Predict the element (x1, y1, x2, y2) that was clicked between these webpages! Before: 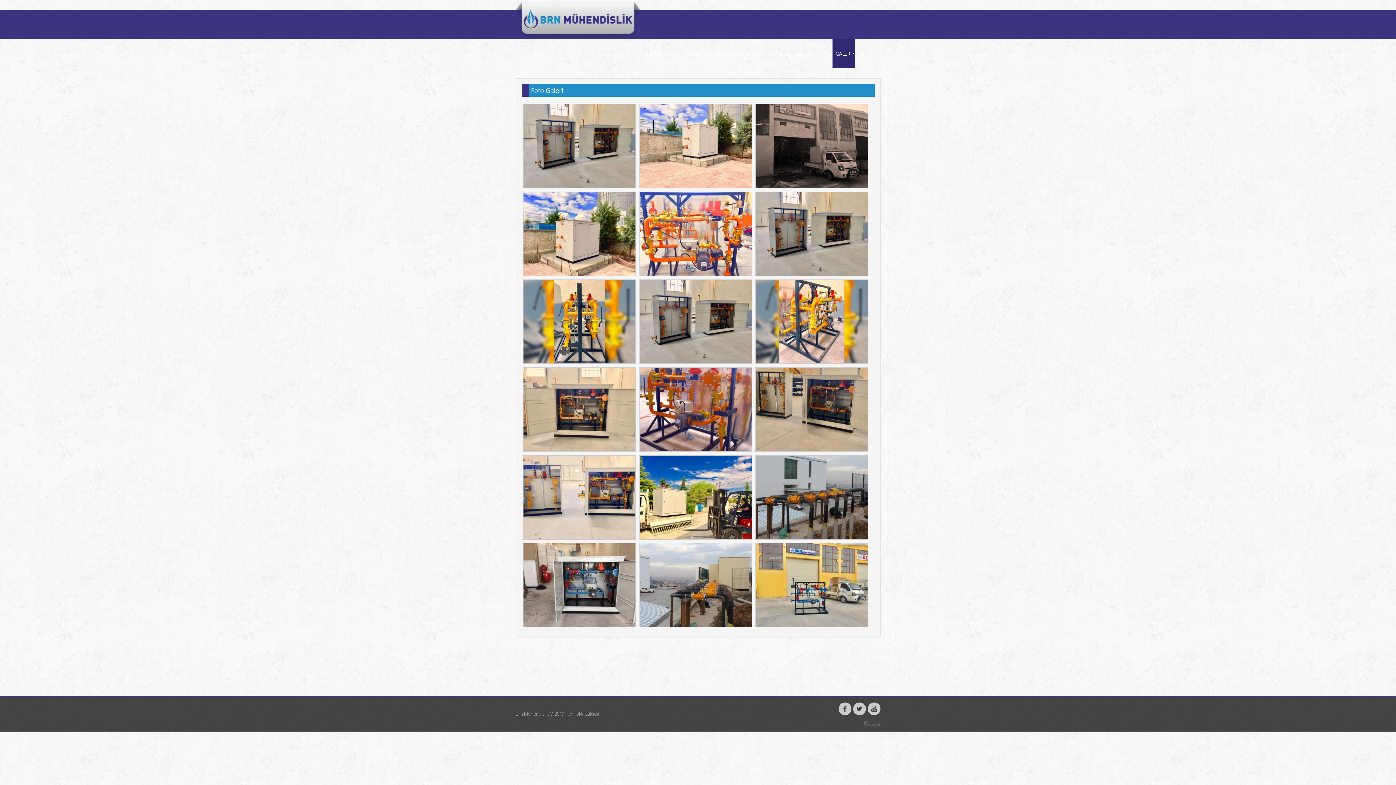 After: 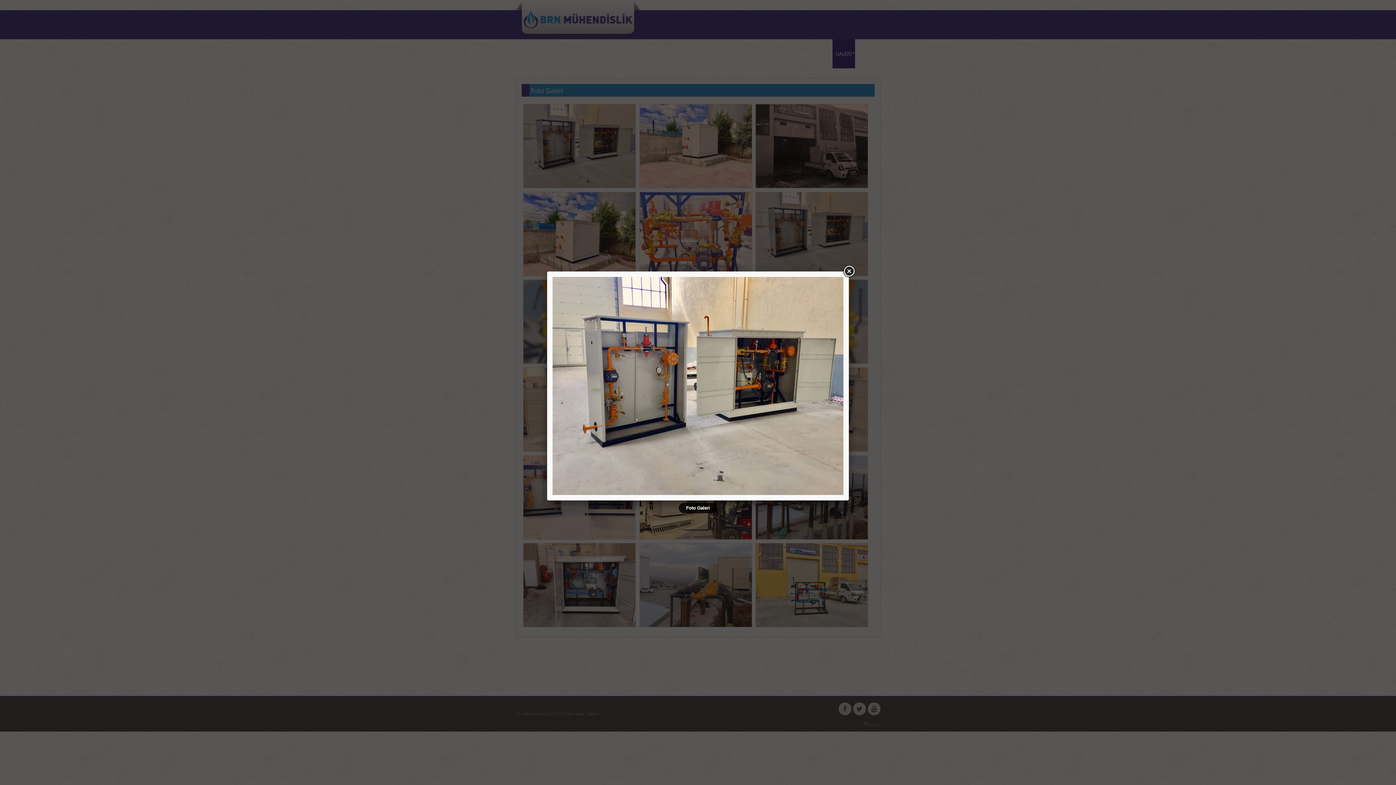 Action: bbox: (756, 192, 868, 275)